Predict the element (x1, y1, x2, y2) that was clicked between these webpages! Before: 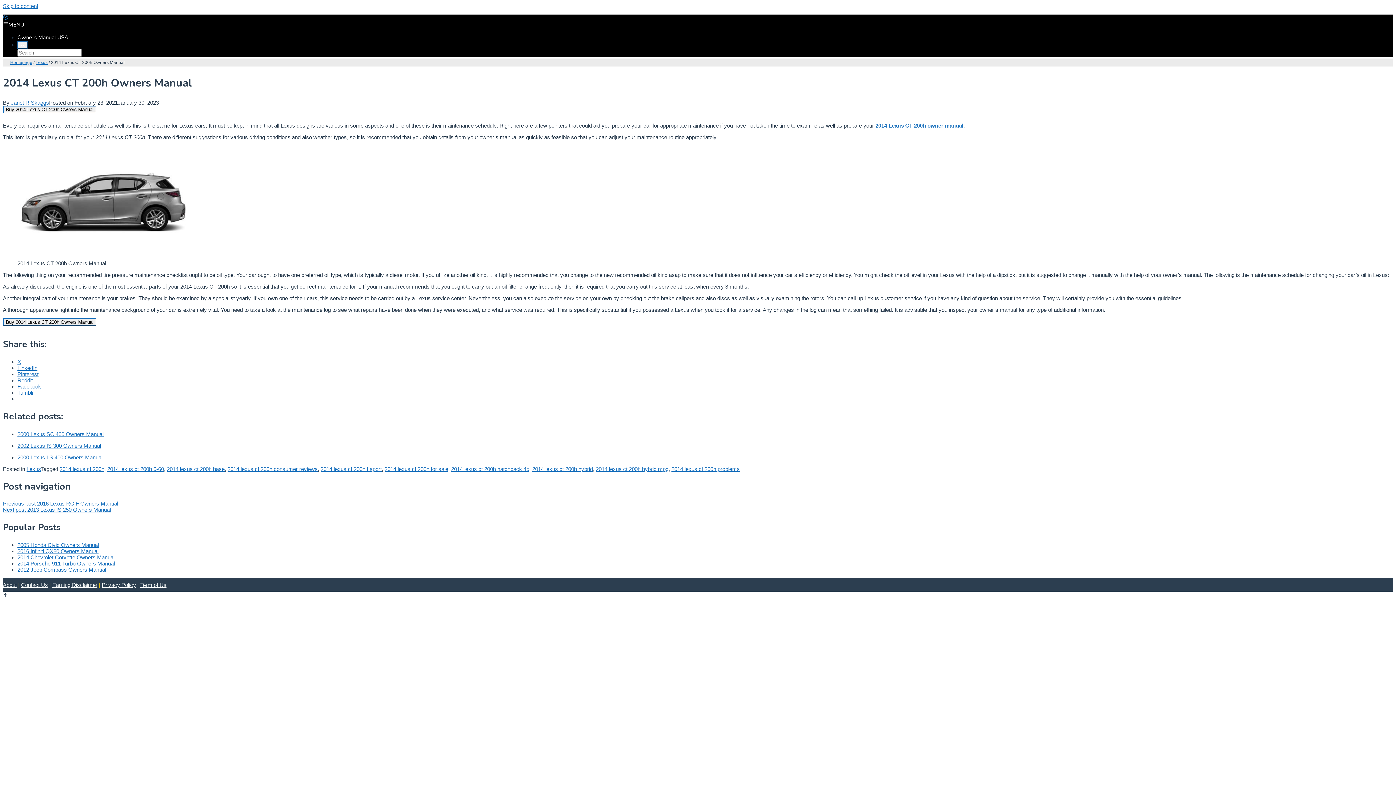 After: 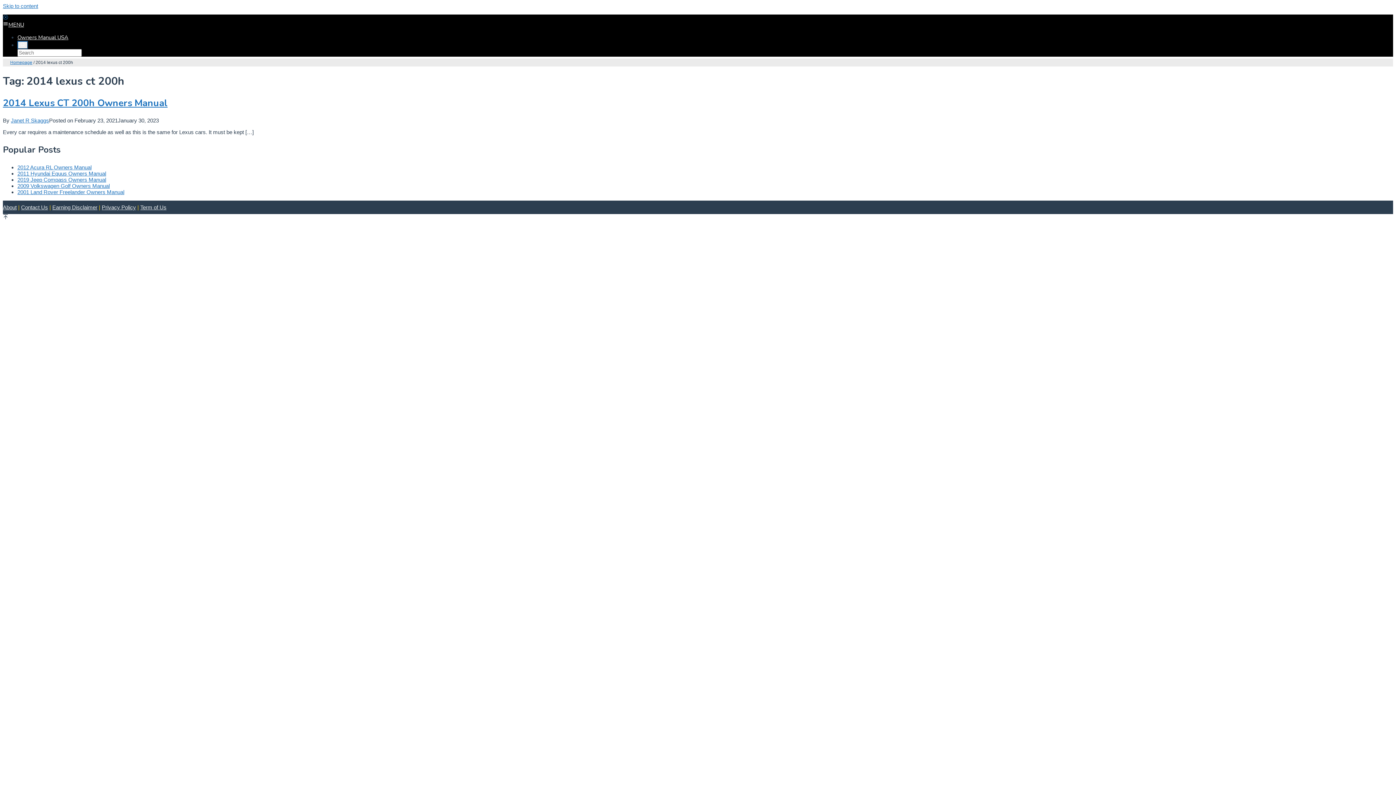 Action: label: 2014 lexus ct 200h bbox: (59, 466, 104, 472)